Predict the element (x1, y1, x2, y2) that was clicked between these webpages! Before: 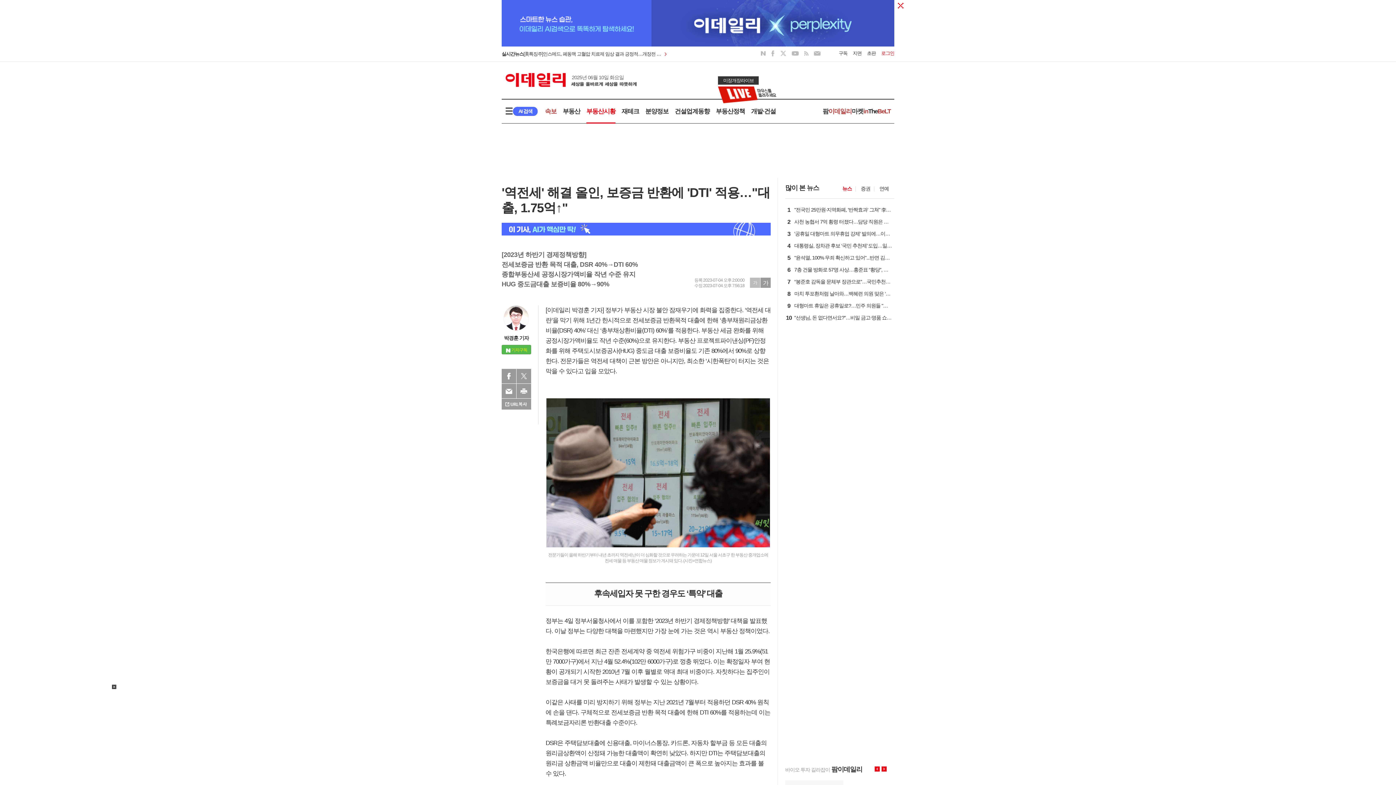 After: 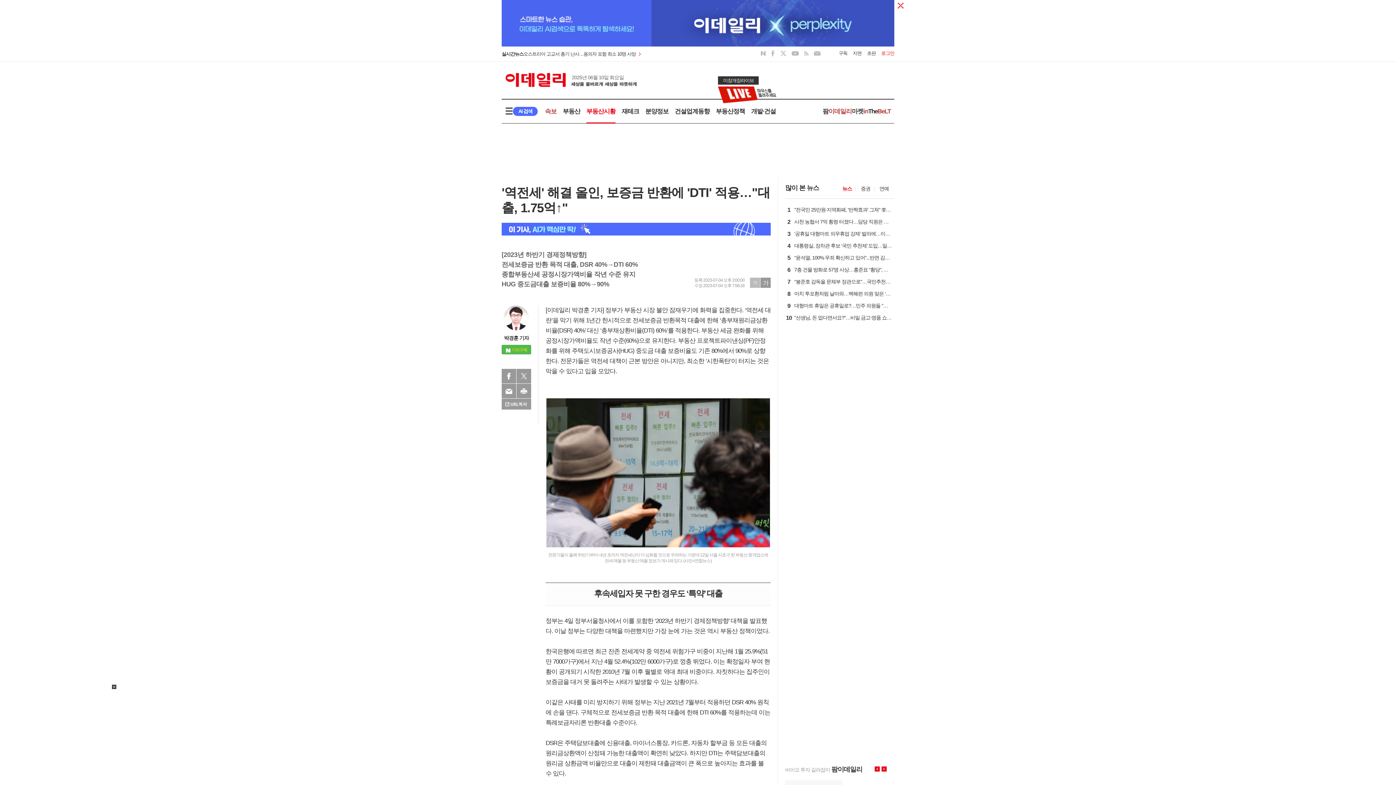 Action: label: 뉴스 bbox: (842, 185, 852, 191)